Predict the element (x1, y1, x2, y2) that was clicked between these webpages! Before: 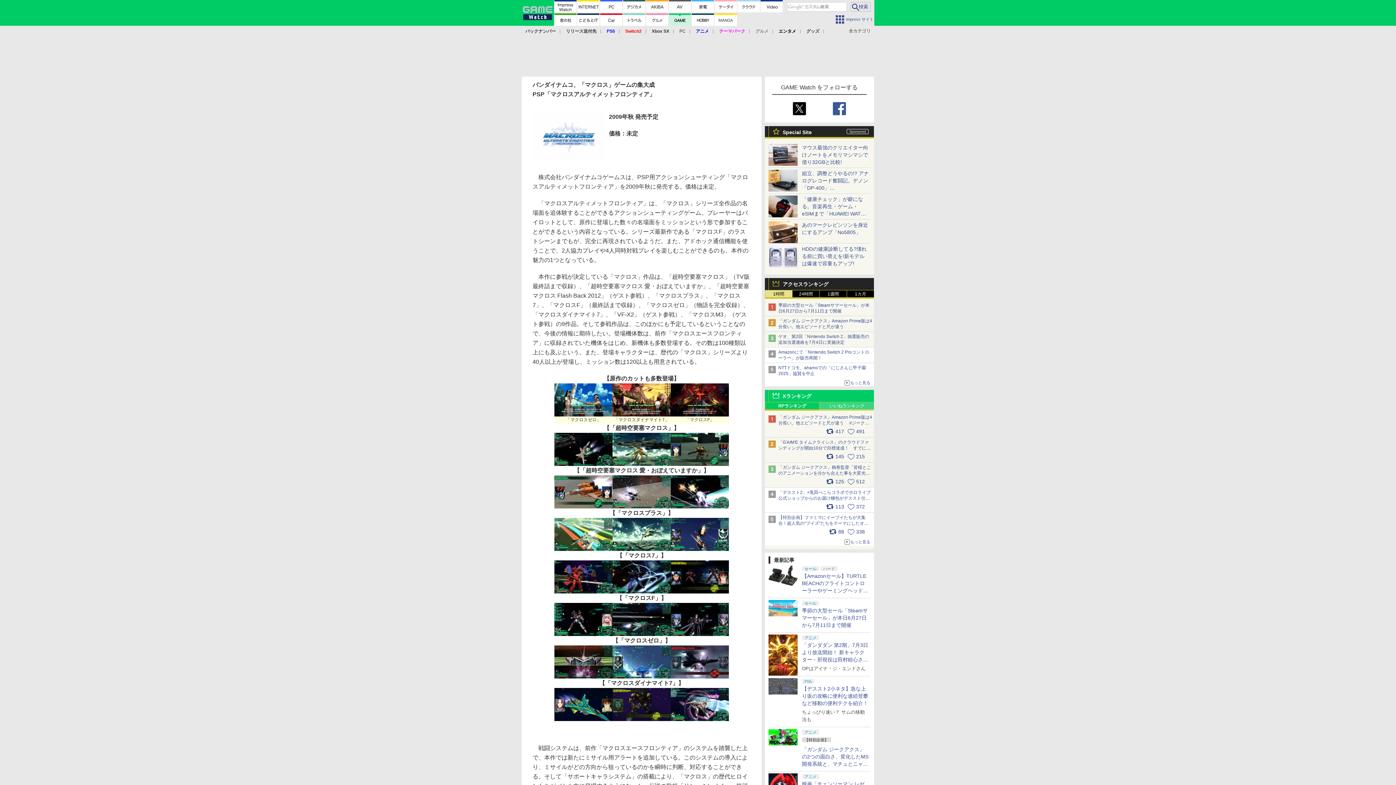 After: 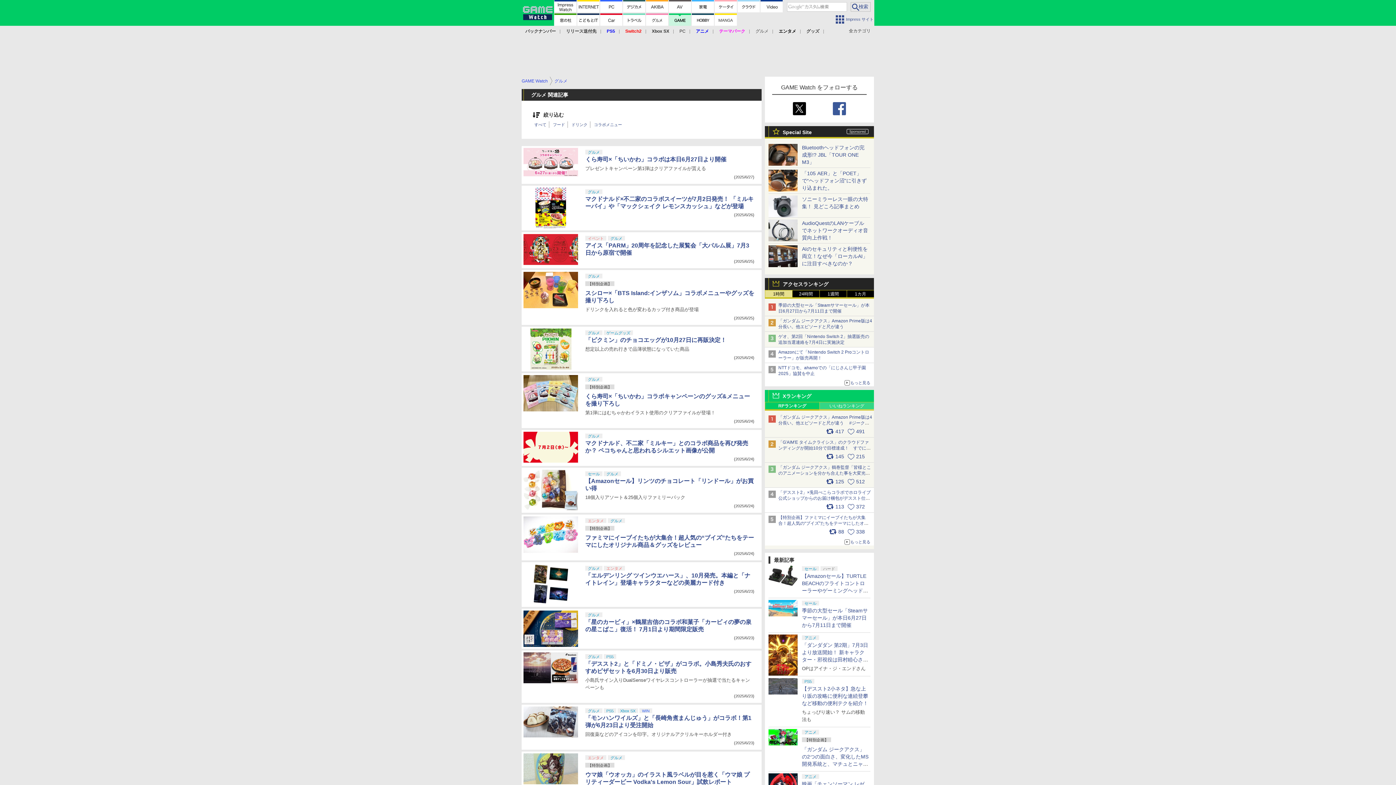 Action: bbox: (755, 28, 768, 33) label: グルメ